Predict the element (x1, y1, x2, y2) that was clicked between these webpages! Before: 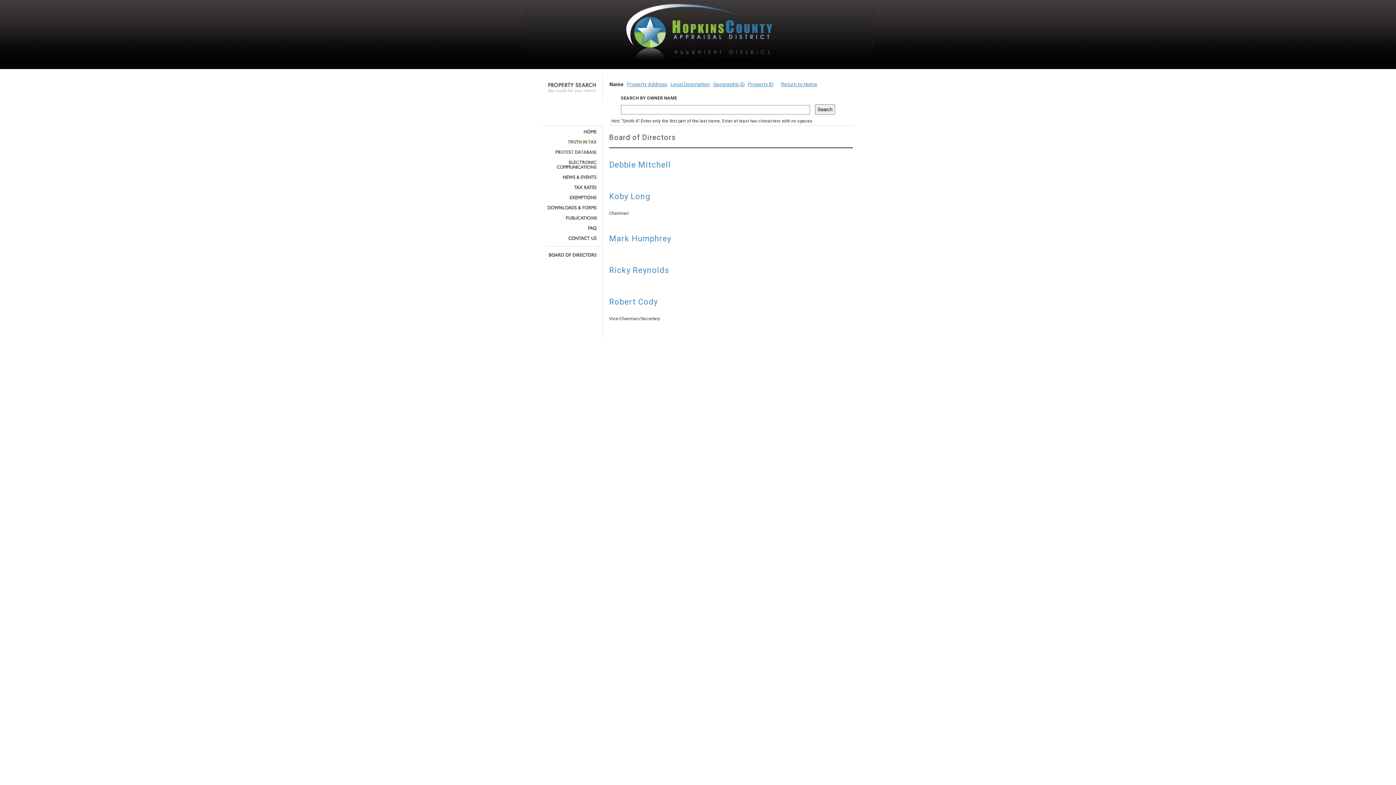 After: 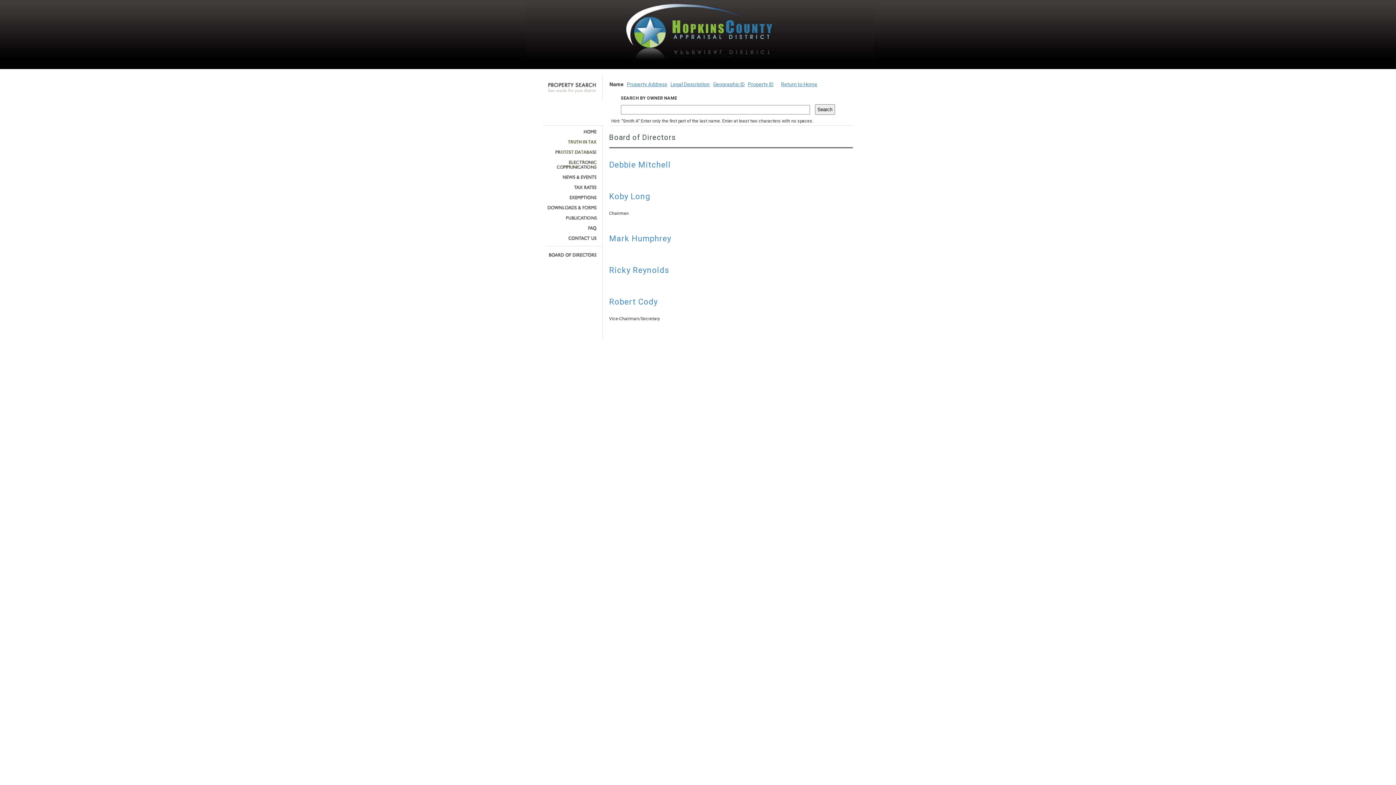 Action: bbox: (545, 252, 597, 257)